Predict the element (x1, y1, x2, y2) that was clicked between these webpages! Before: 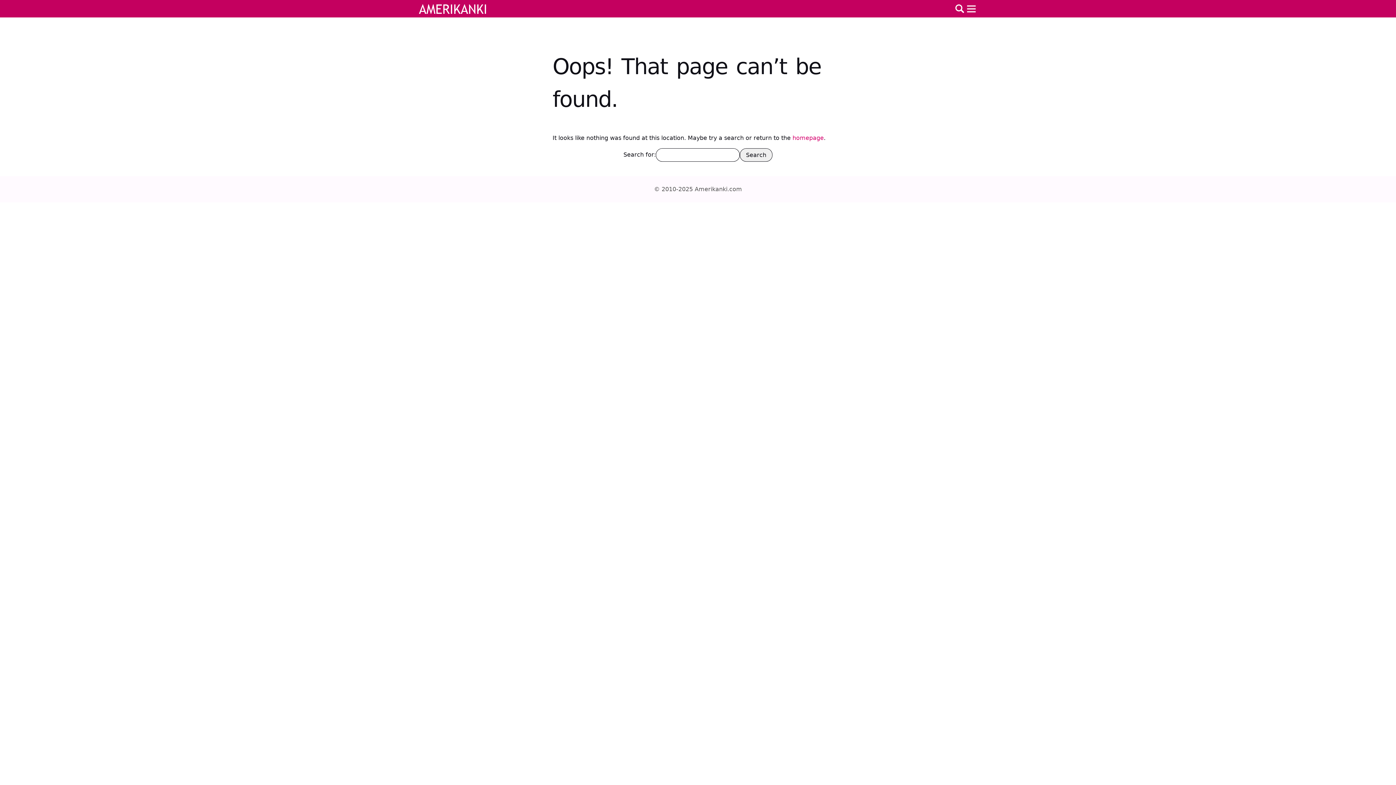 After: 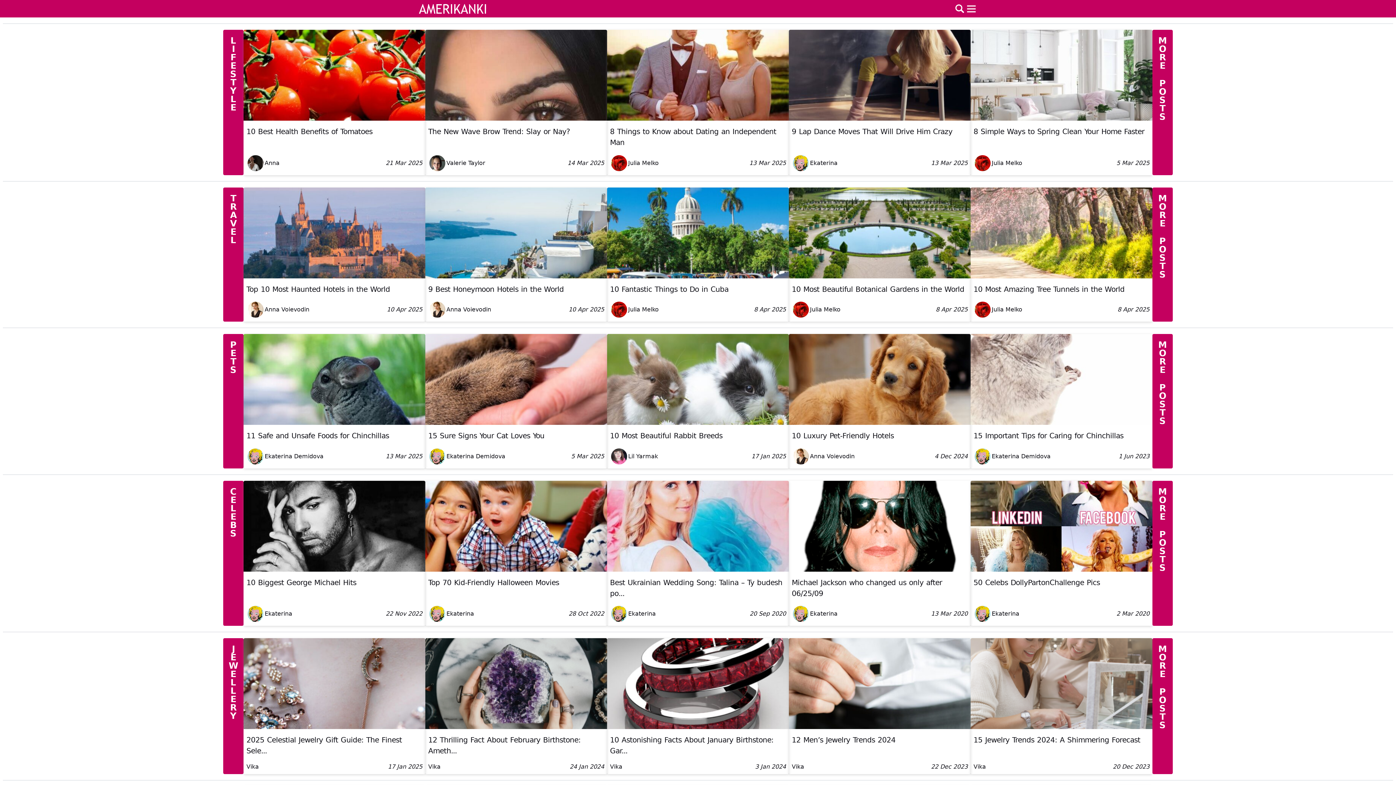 Action: bbox: (418, 2, 486, 15)